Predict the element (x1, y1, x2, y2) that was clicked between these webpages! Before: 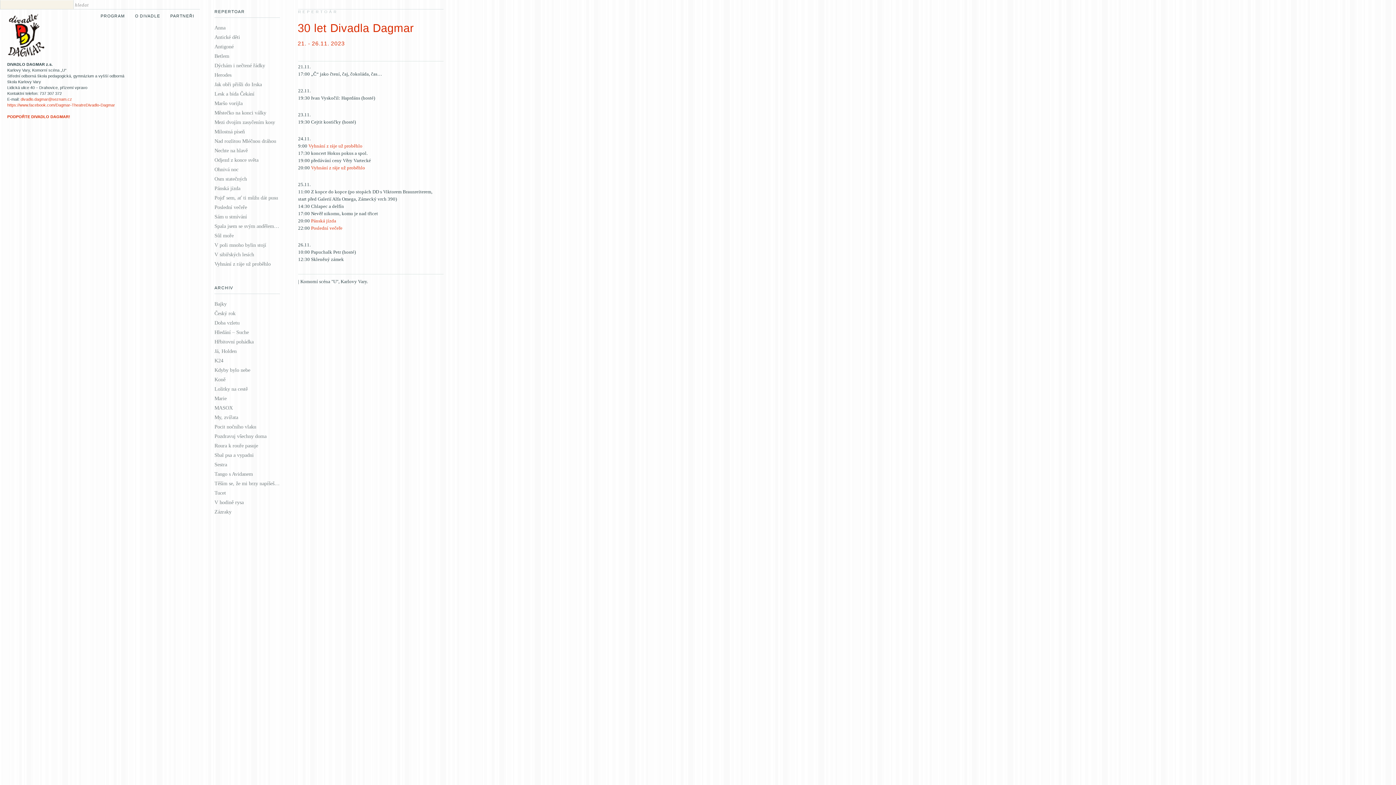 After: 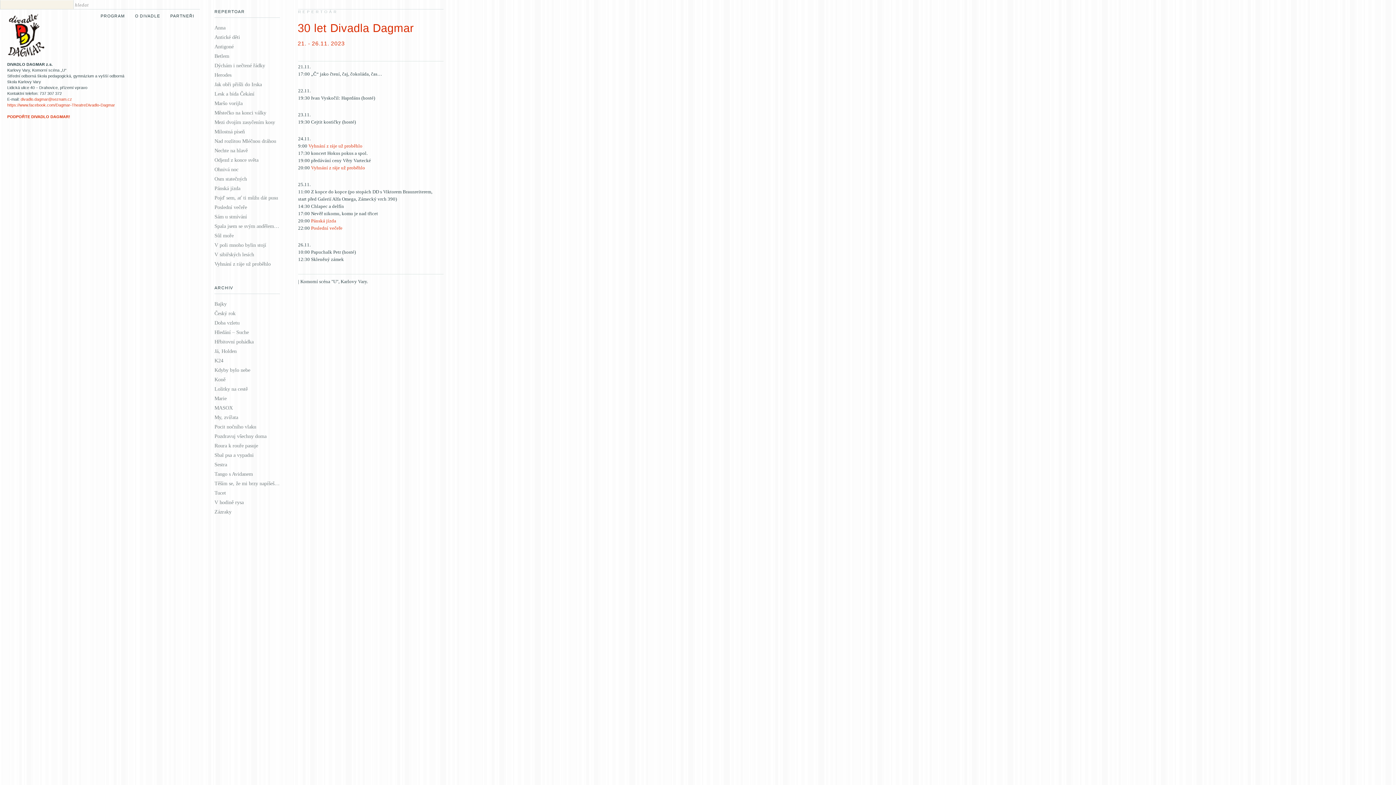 Action: label: PROGRAM bbox: (98, 11, 126, 20)